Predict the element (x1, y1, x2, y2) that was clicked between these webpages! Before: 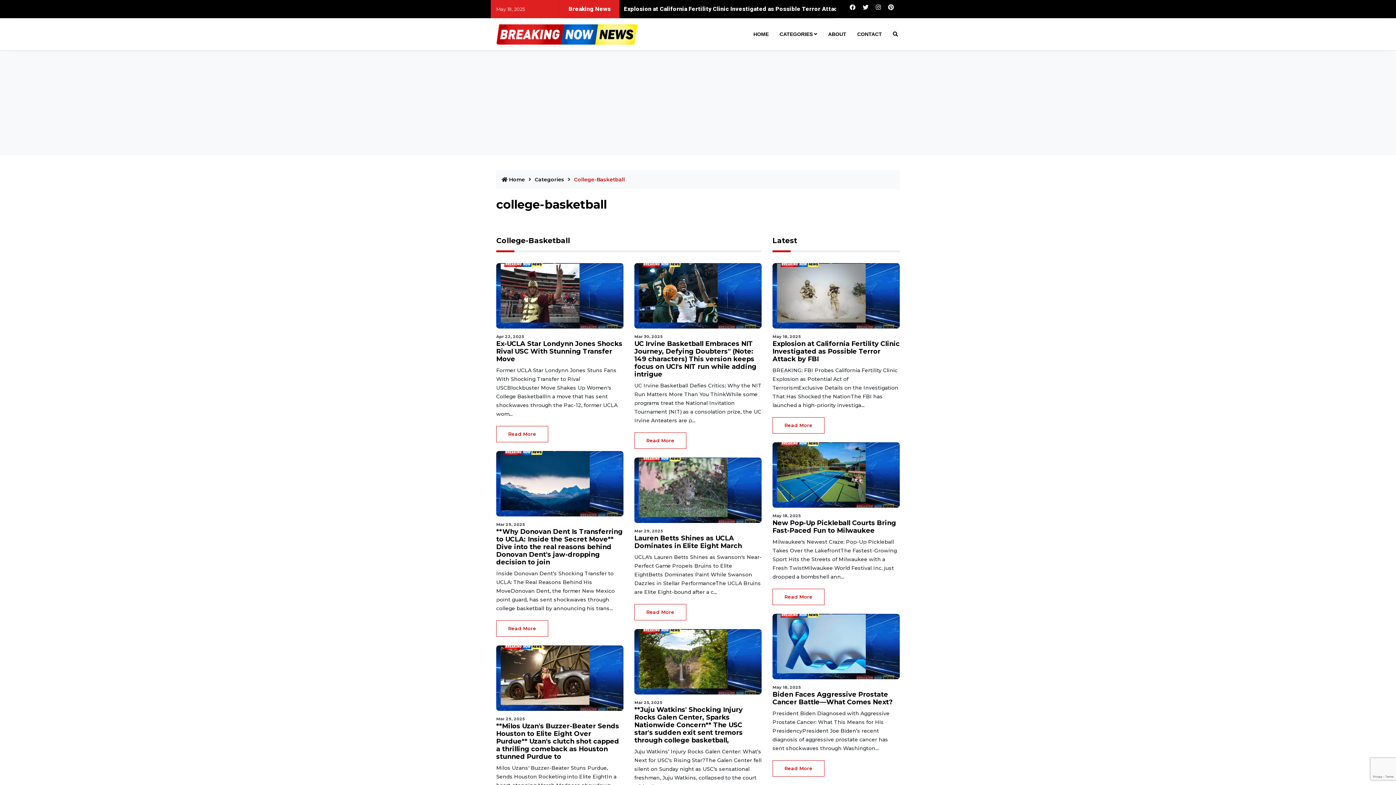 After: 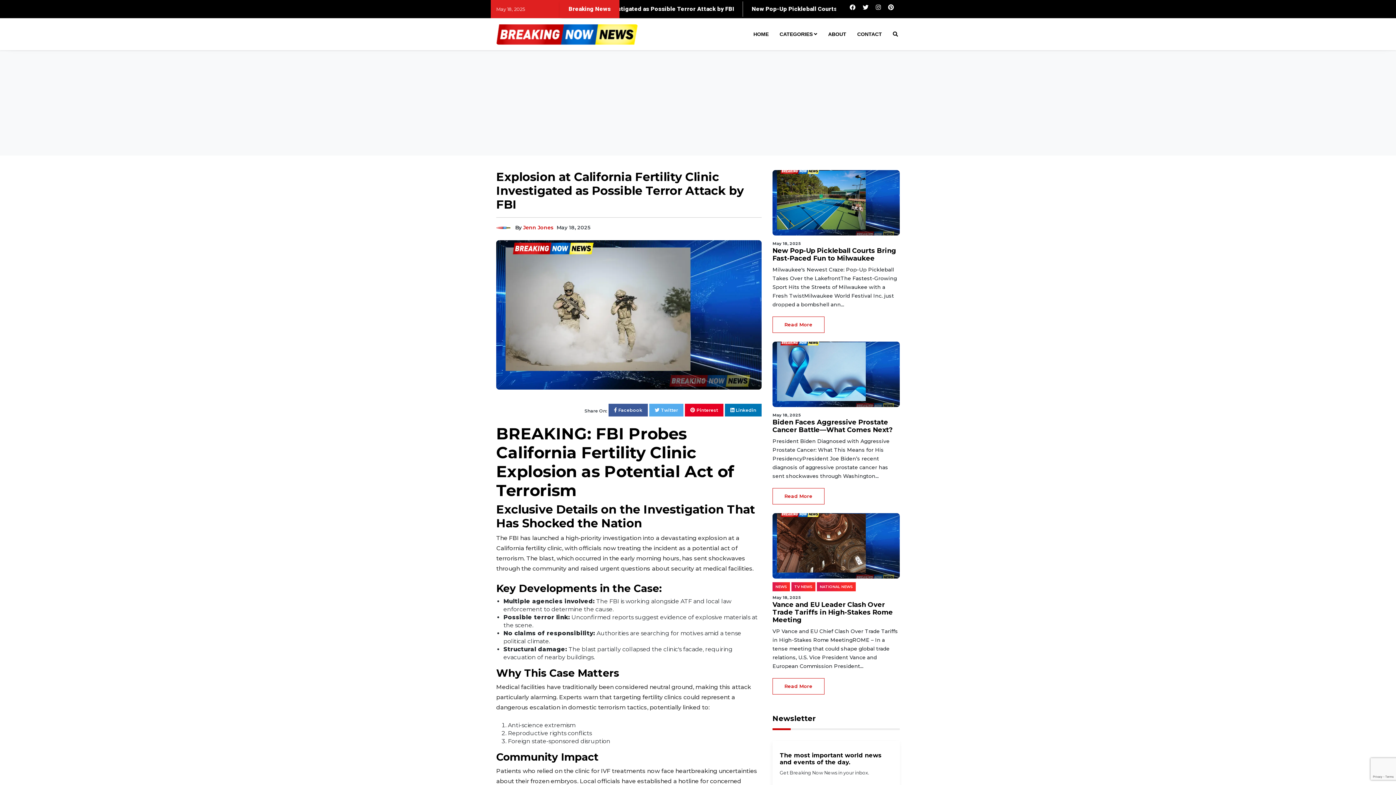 Action: bbox: (772, 292, 899, 298)